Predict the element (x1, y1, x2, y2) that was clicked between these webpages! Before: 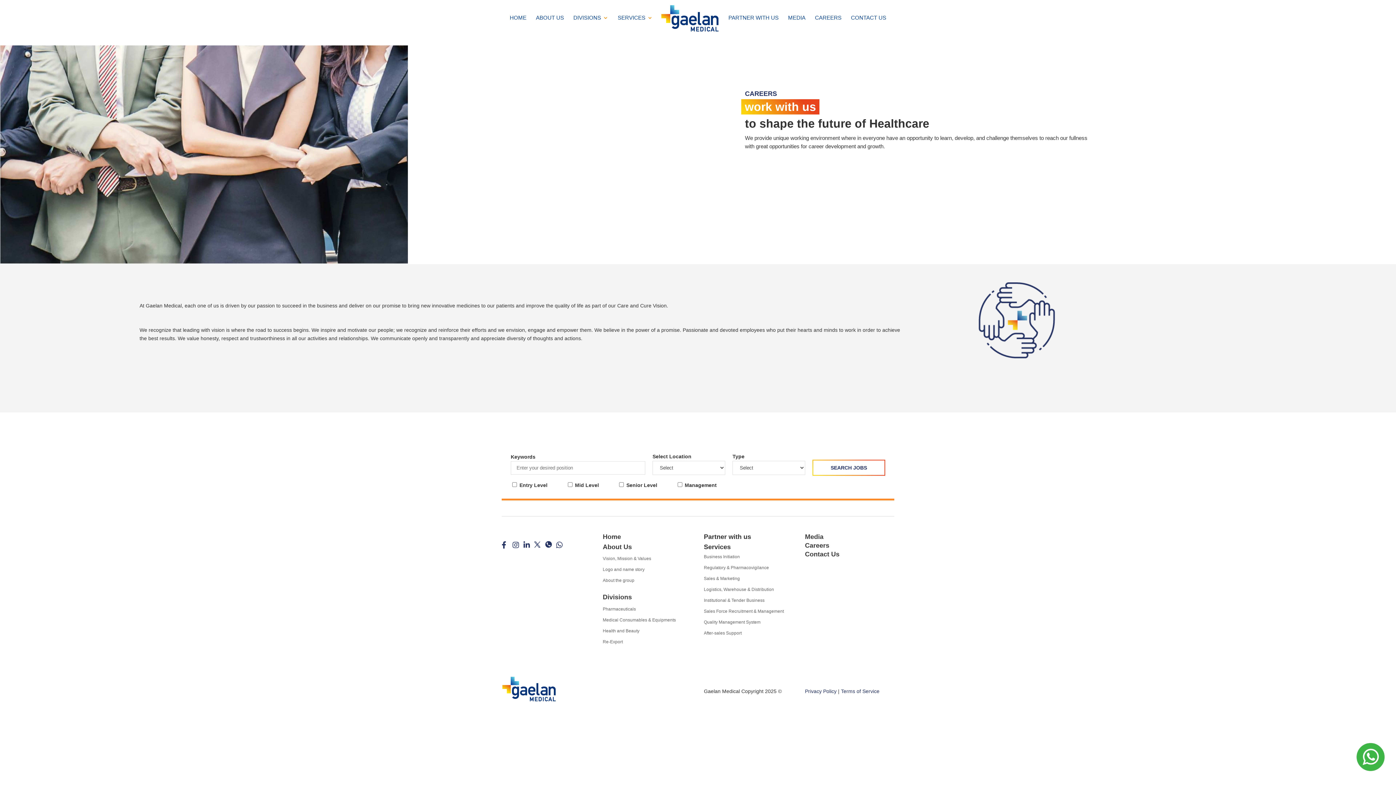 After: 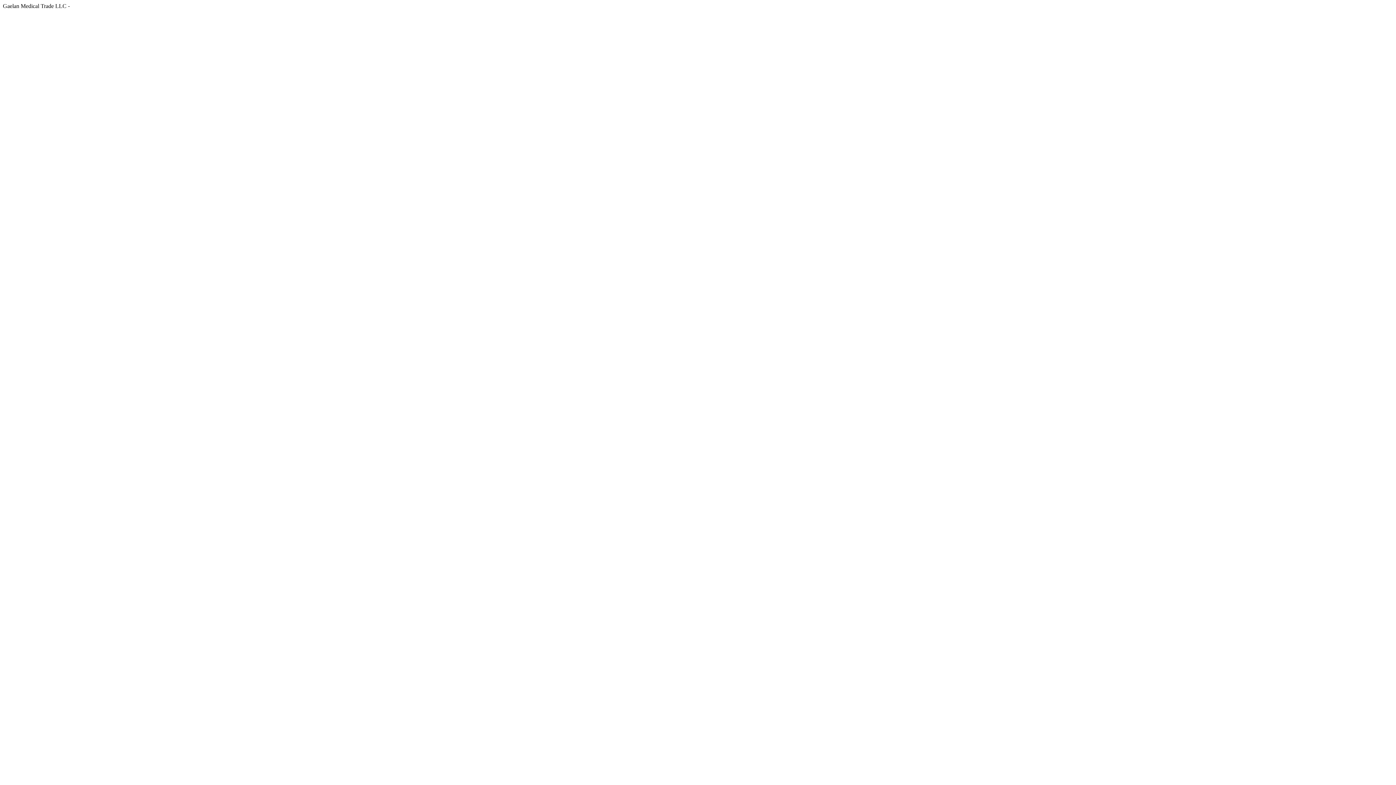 Action: label: Careers bbox: (805, 542, 829, 549)